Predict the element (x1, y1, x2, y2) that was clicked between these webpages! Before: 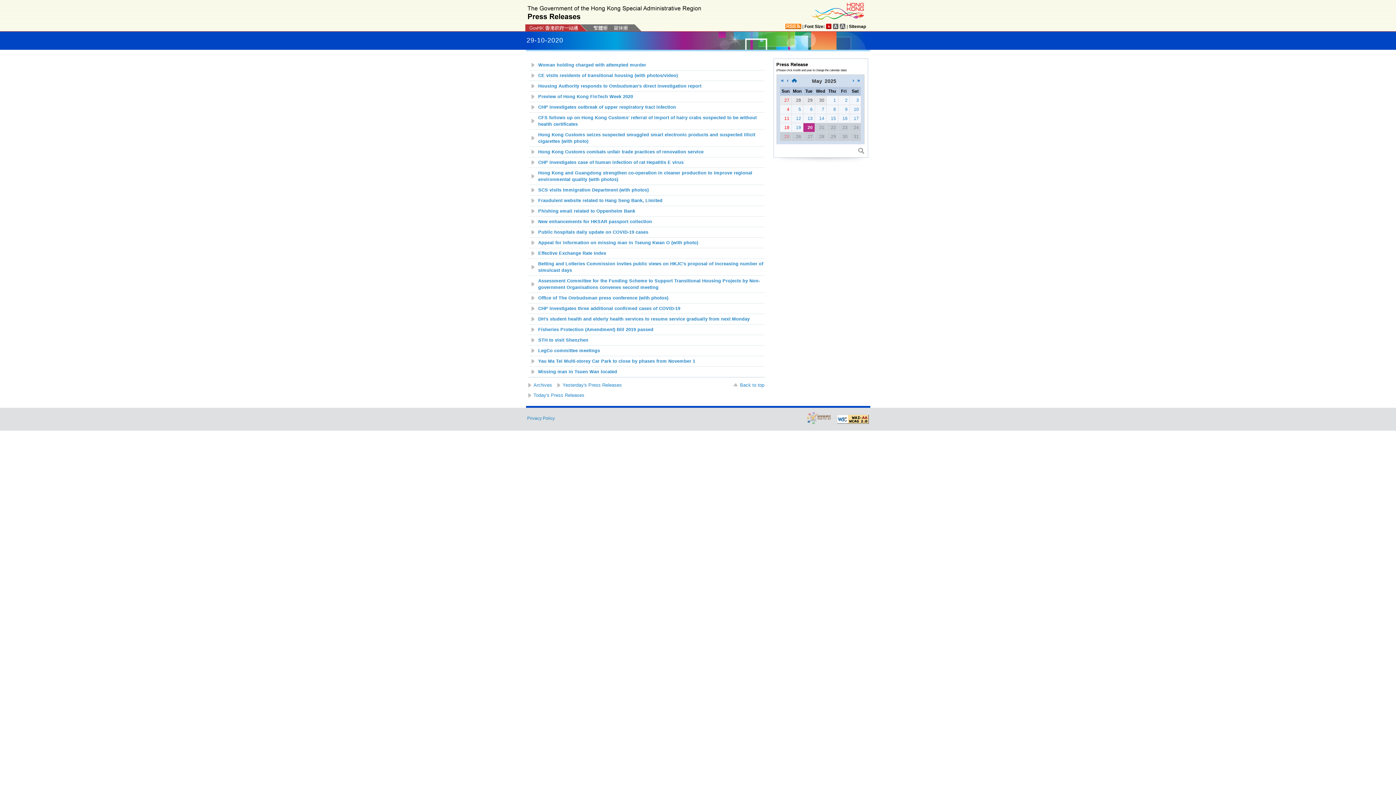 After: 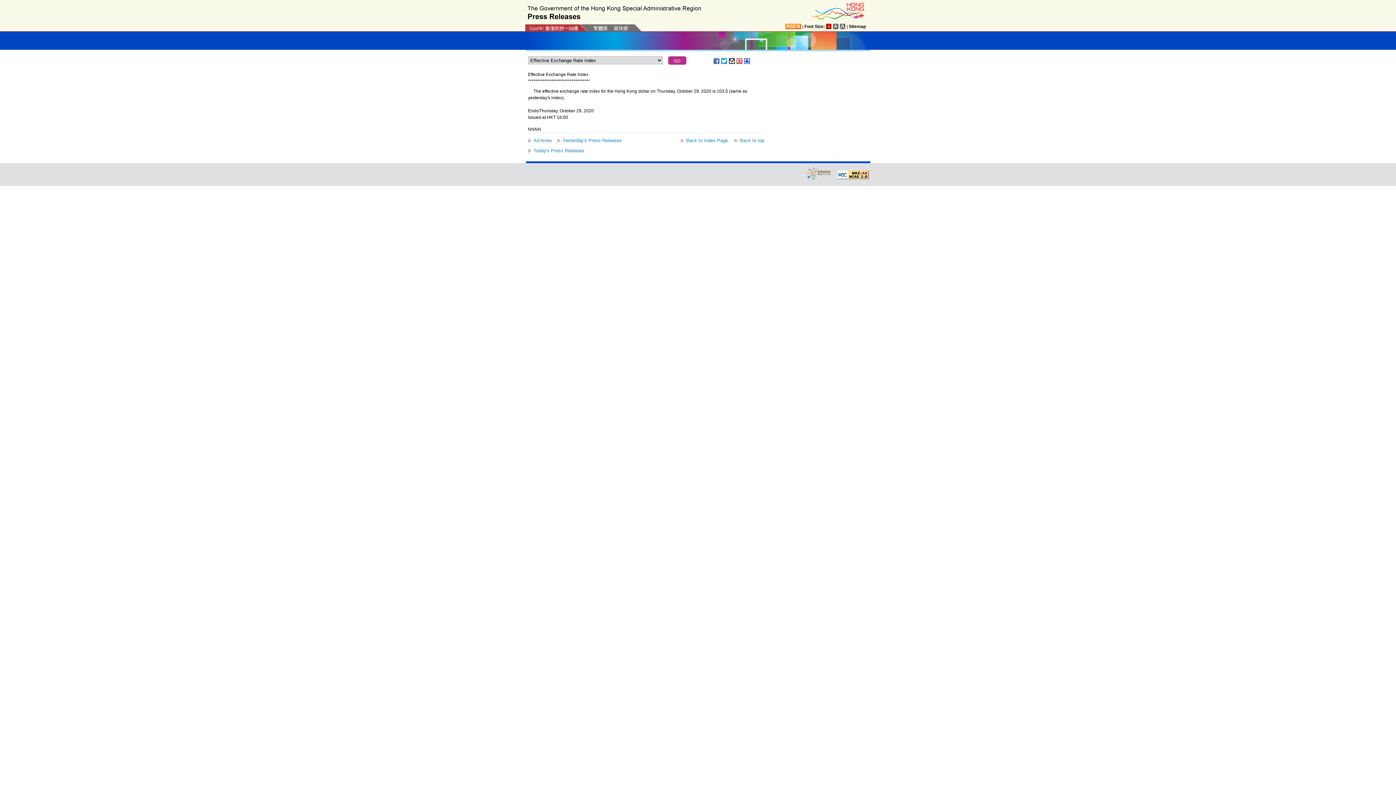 Action: bbox: (538, 250, 606, 256) label: Effective Exchange Rate Index